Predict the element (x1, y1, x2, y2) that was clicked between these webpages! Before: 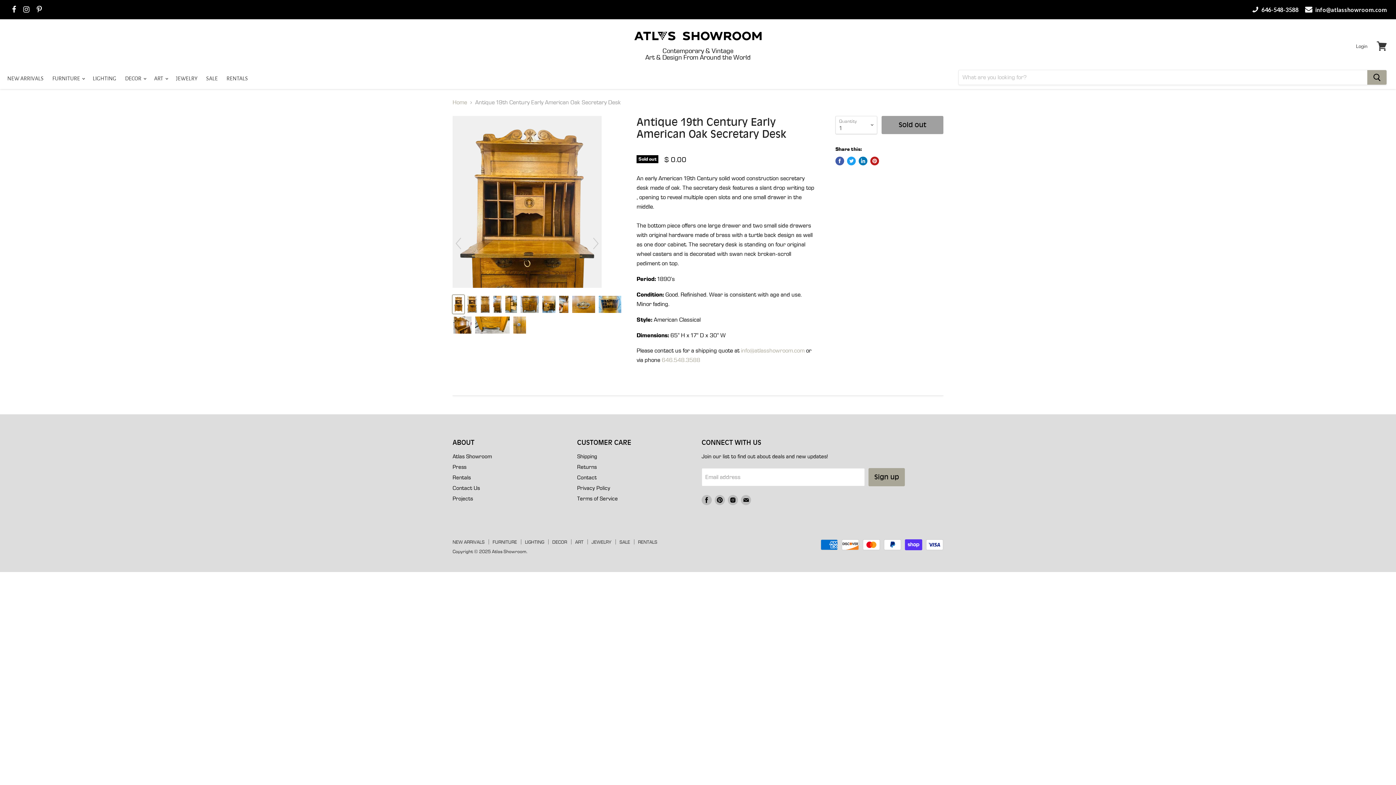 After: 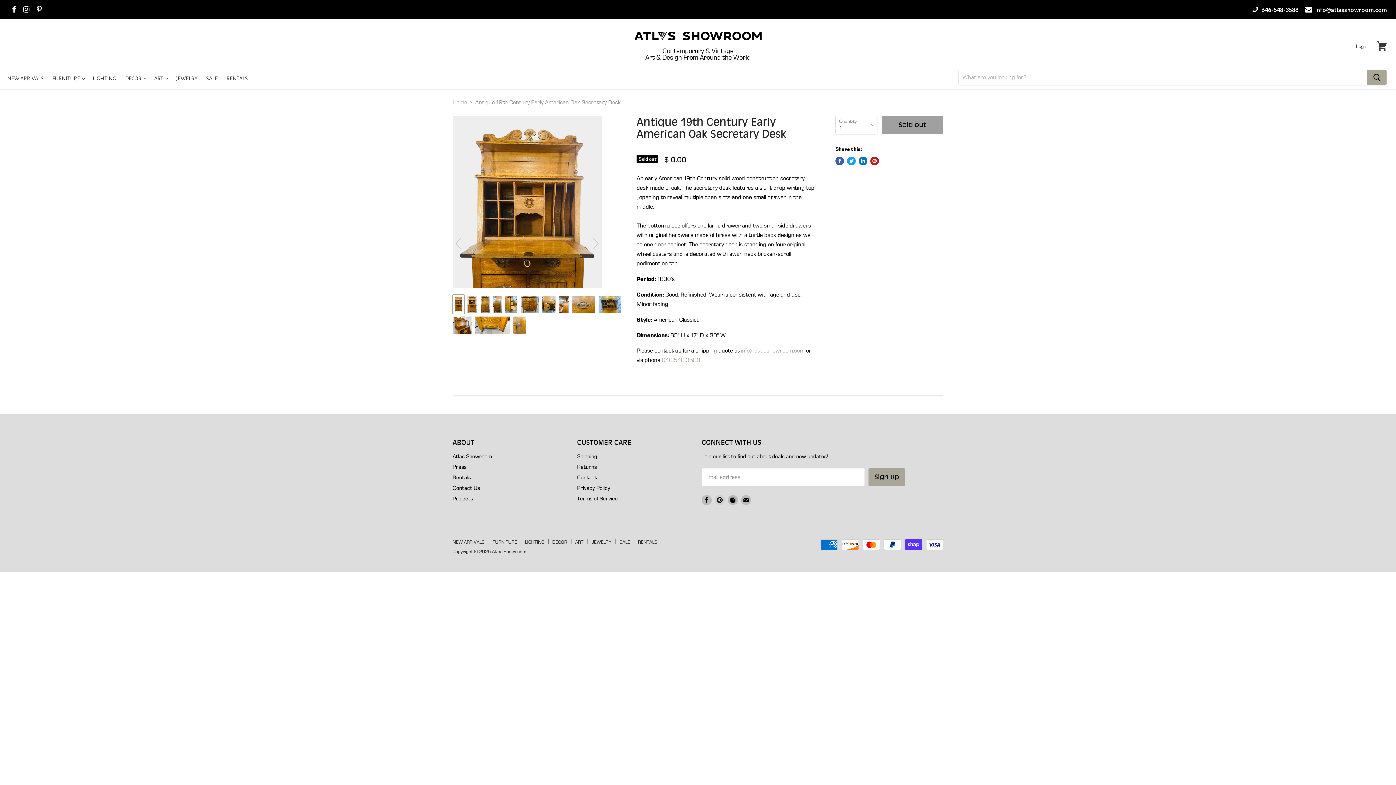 Action: bbox: (713, 493, 726, 506) label: Find us on Pinterest